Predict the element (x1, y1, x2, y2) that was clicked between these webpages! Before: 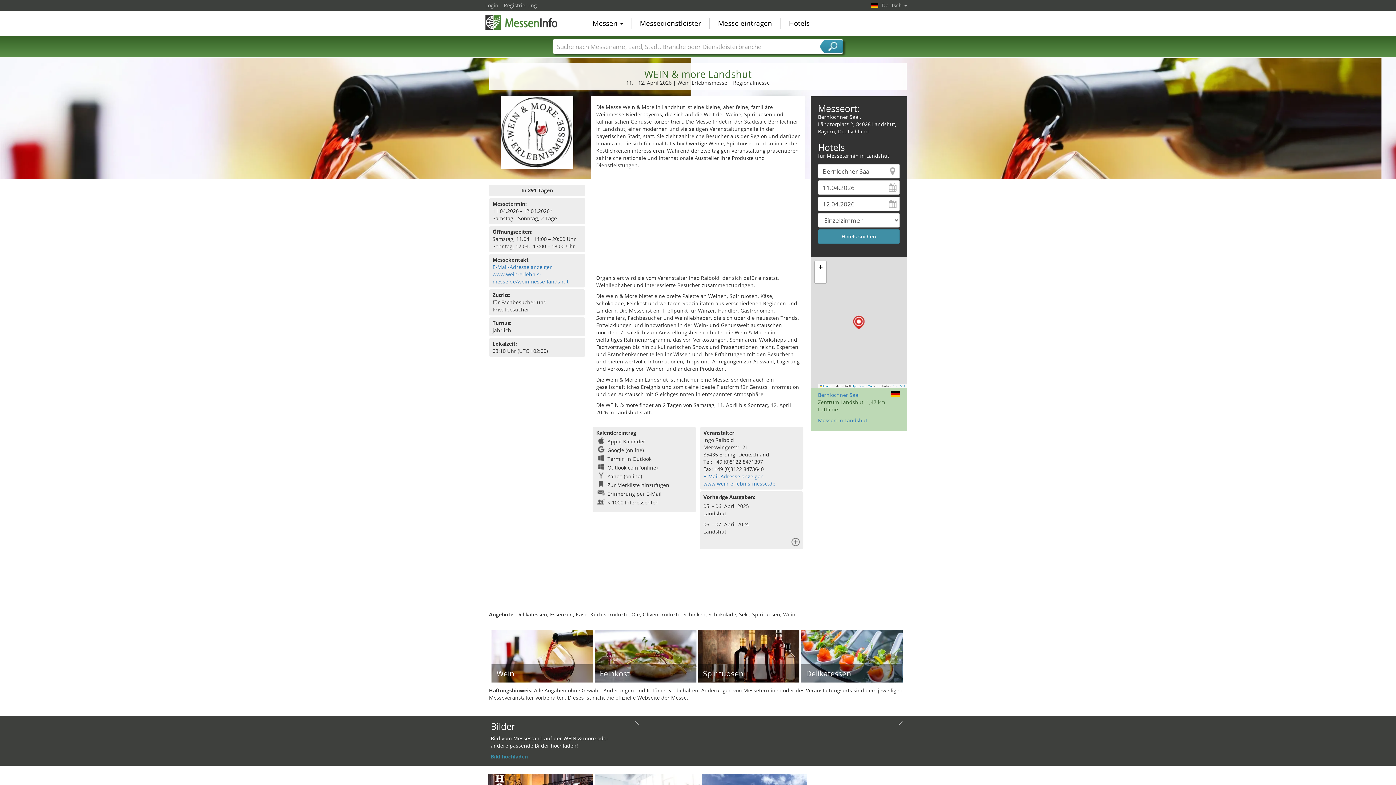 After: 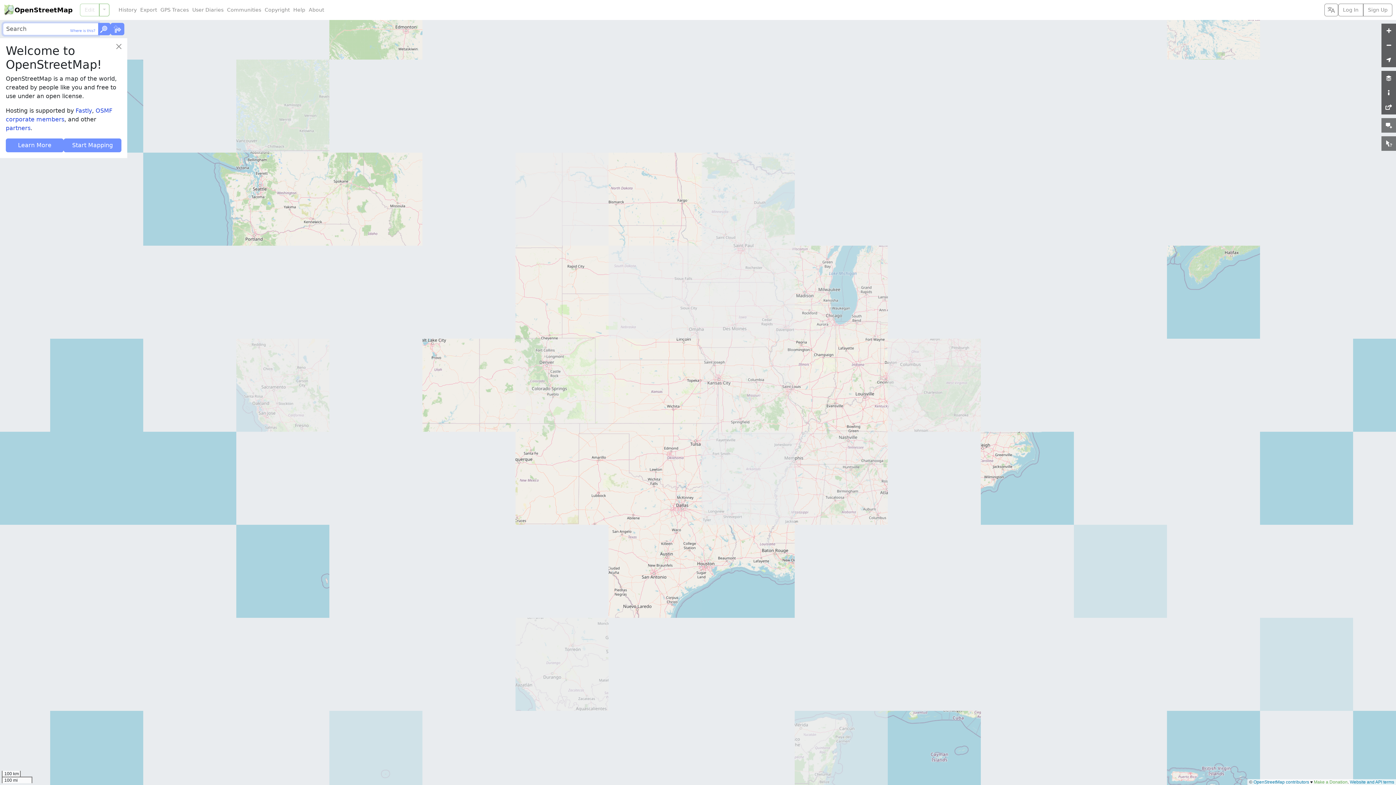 Action: bbox: (852, 384, 873, 388) label: OpenStreetMap